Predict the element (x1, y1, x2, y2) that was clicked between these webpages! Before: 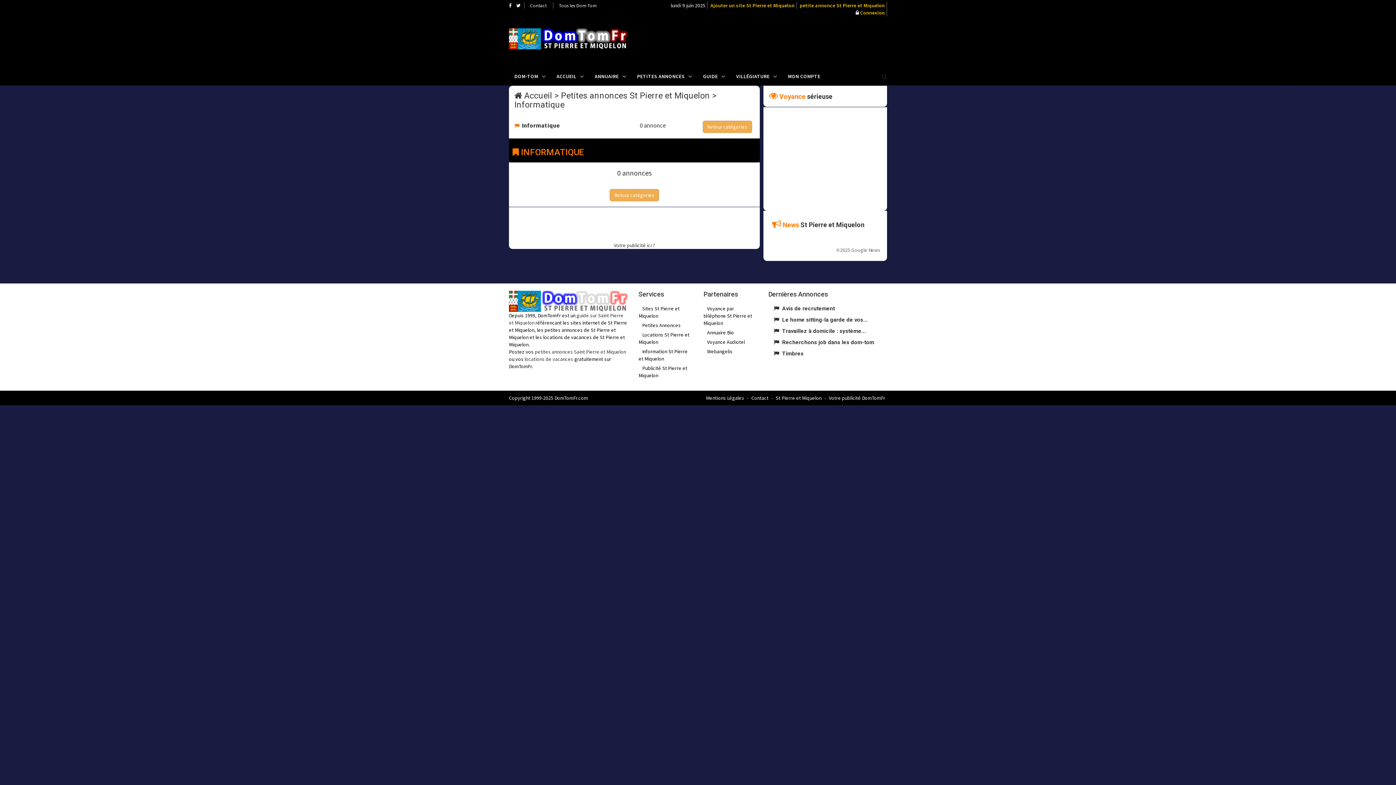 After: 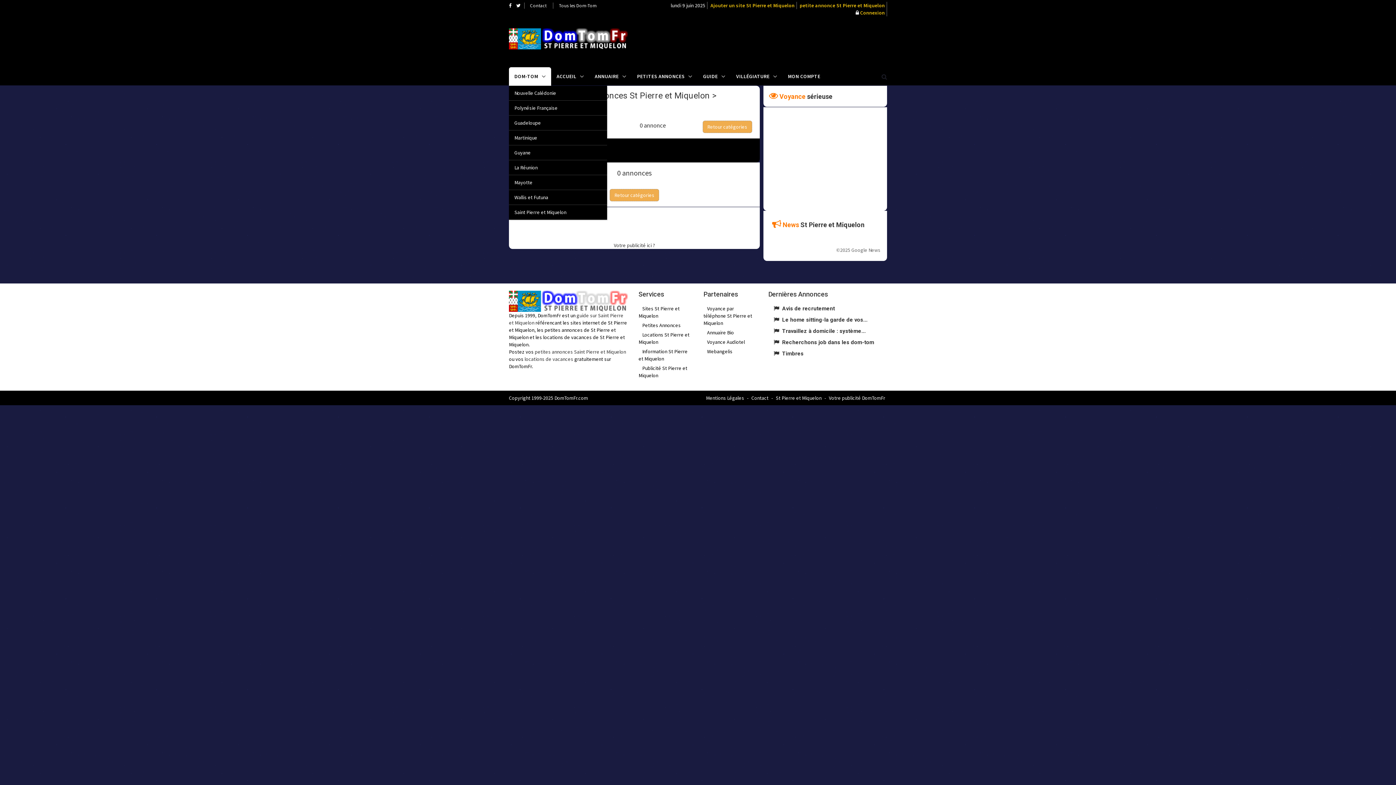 Action: label: DOM-TOM bbox: (509, 67, 551, 85)